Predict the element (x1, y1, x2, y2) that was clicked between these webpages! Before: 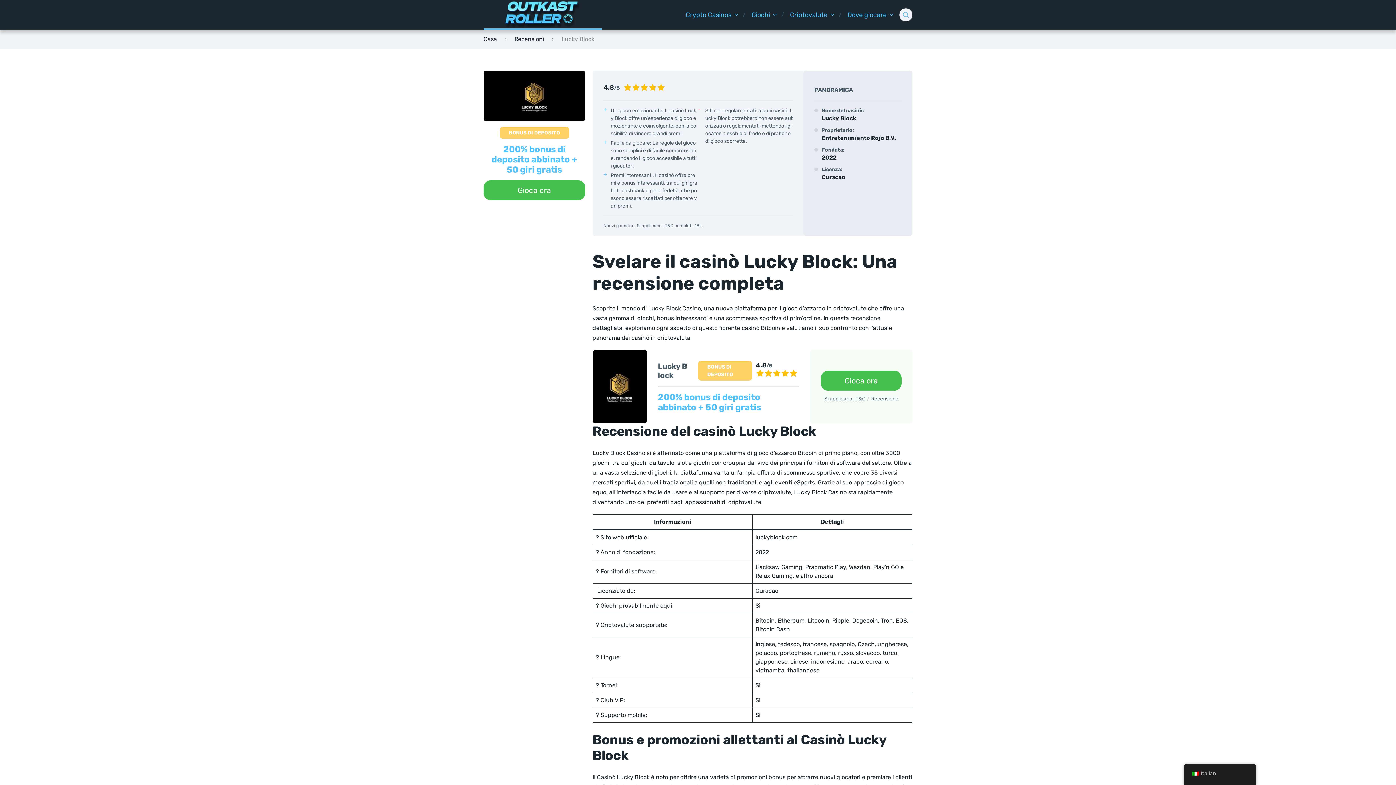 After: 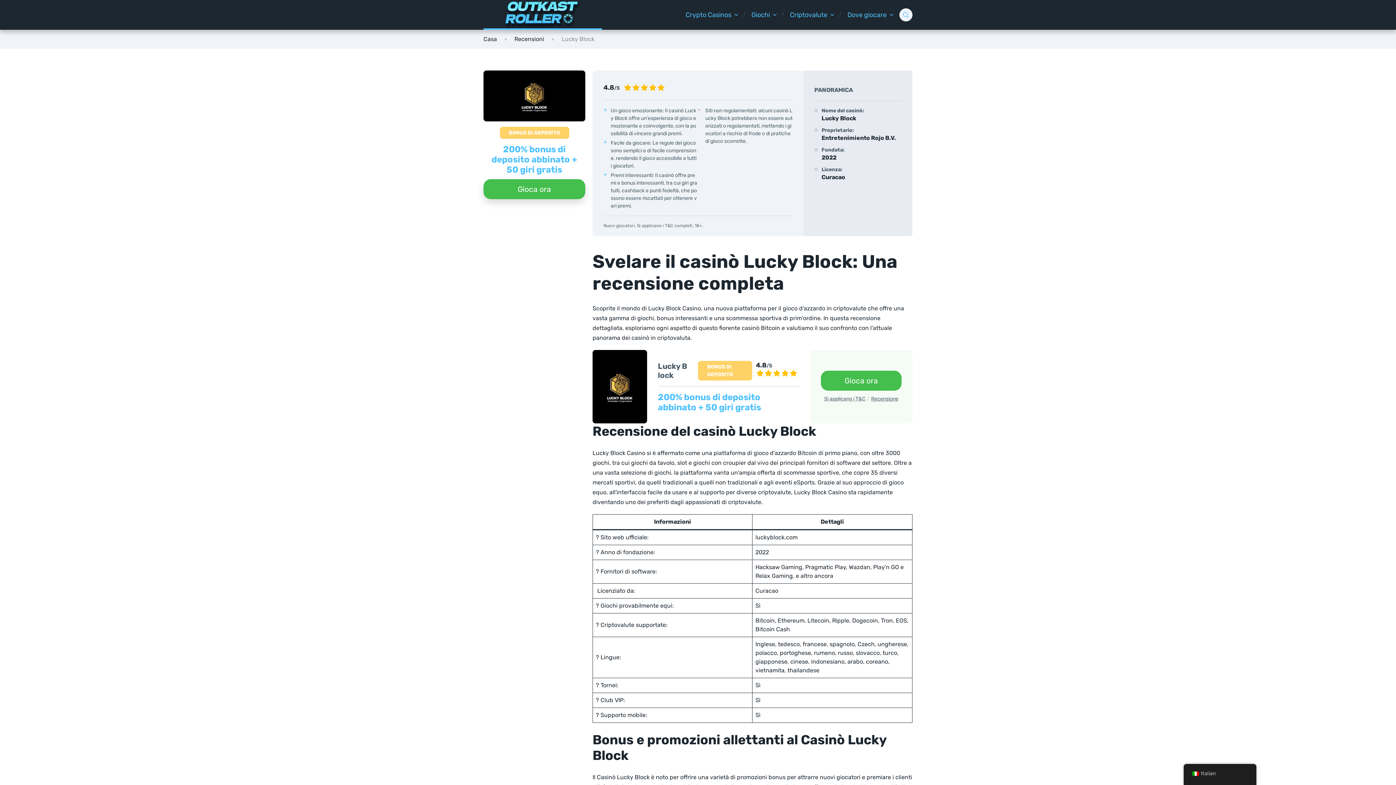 Action: bbox: (483, 180, 585, 200) label: Gioca ora